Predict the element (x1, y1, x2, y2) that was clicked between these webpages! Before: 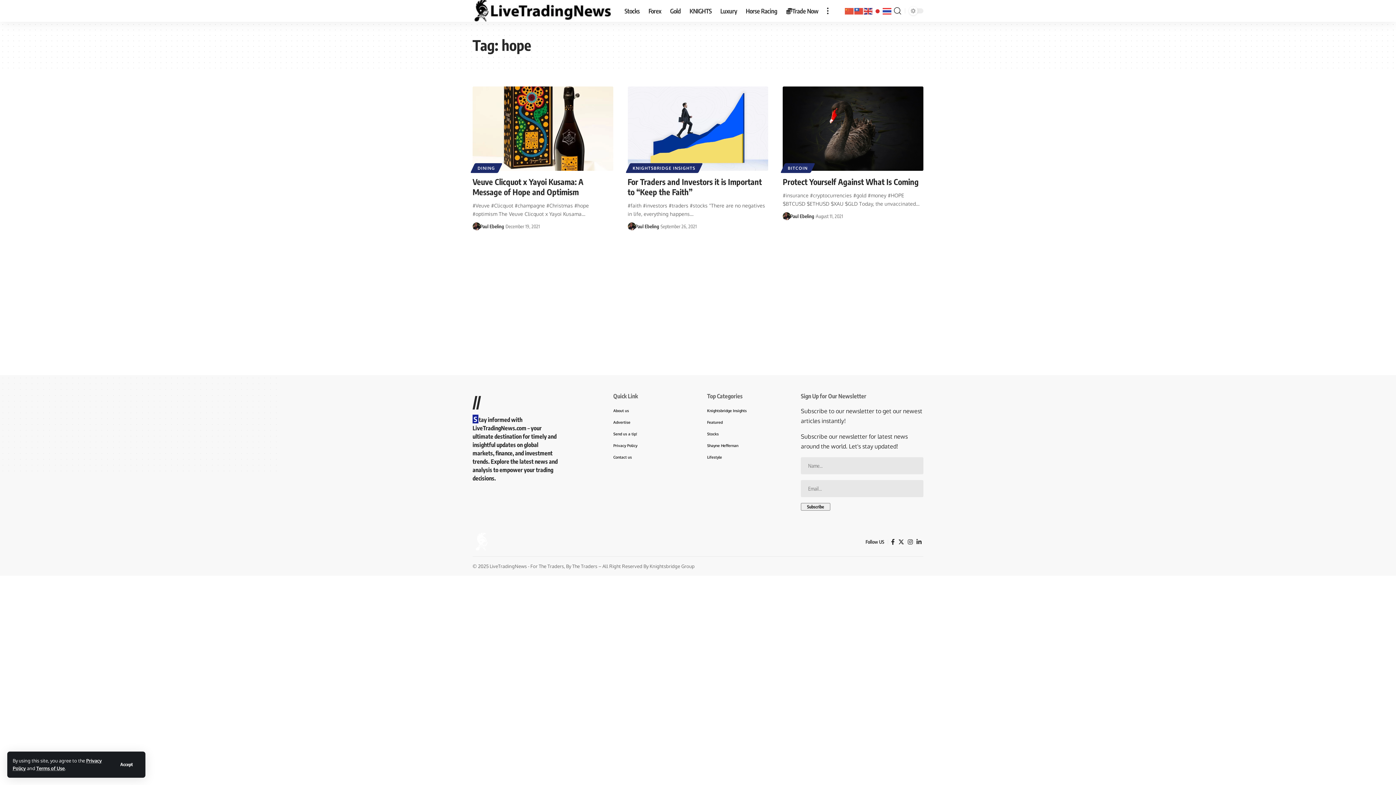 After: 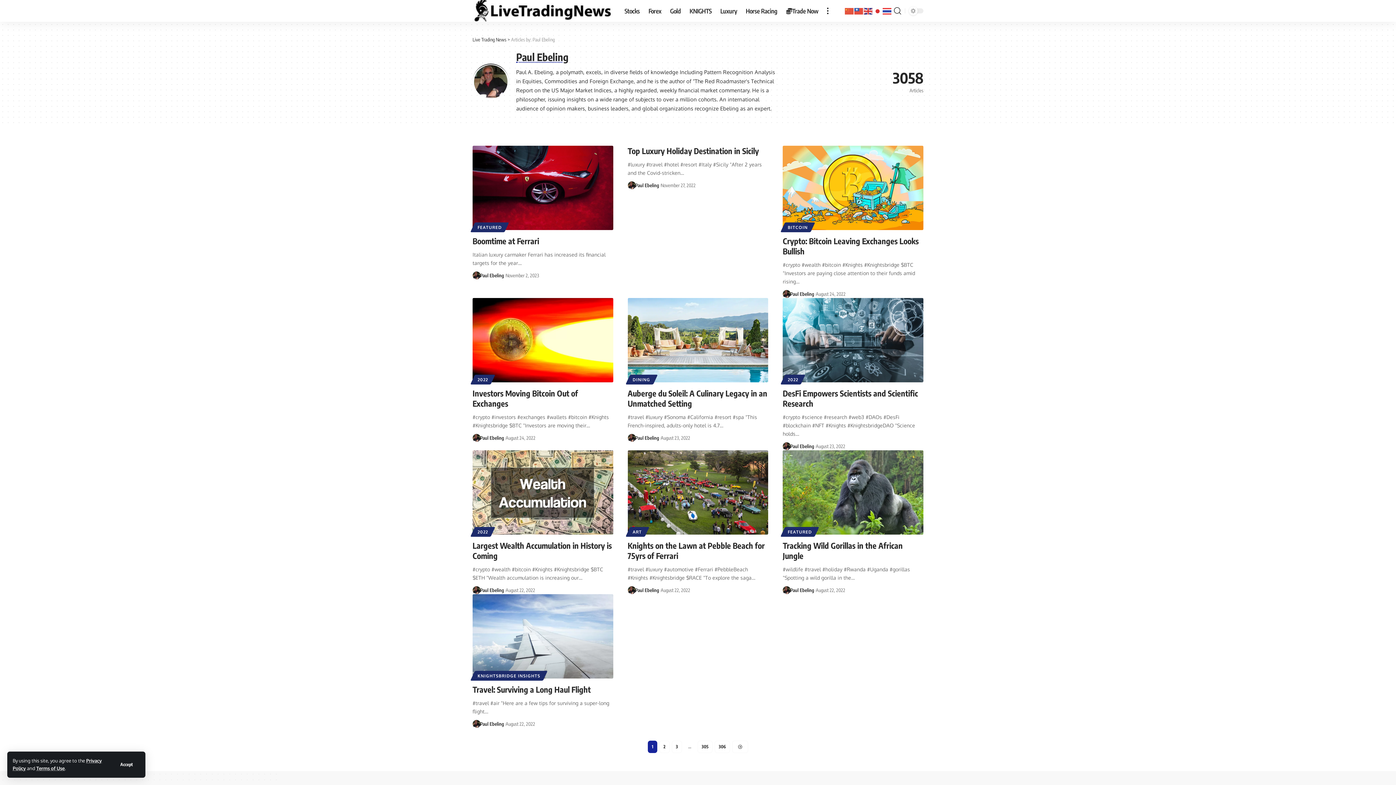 Action: bbox: (635, 222, 659, 230) label: Paul Ebeling